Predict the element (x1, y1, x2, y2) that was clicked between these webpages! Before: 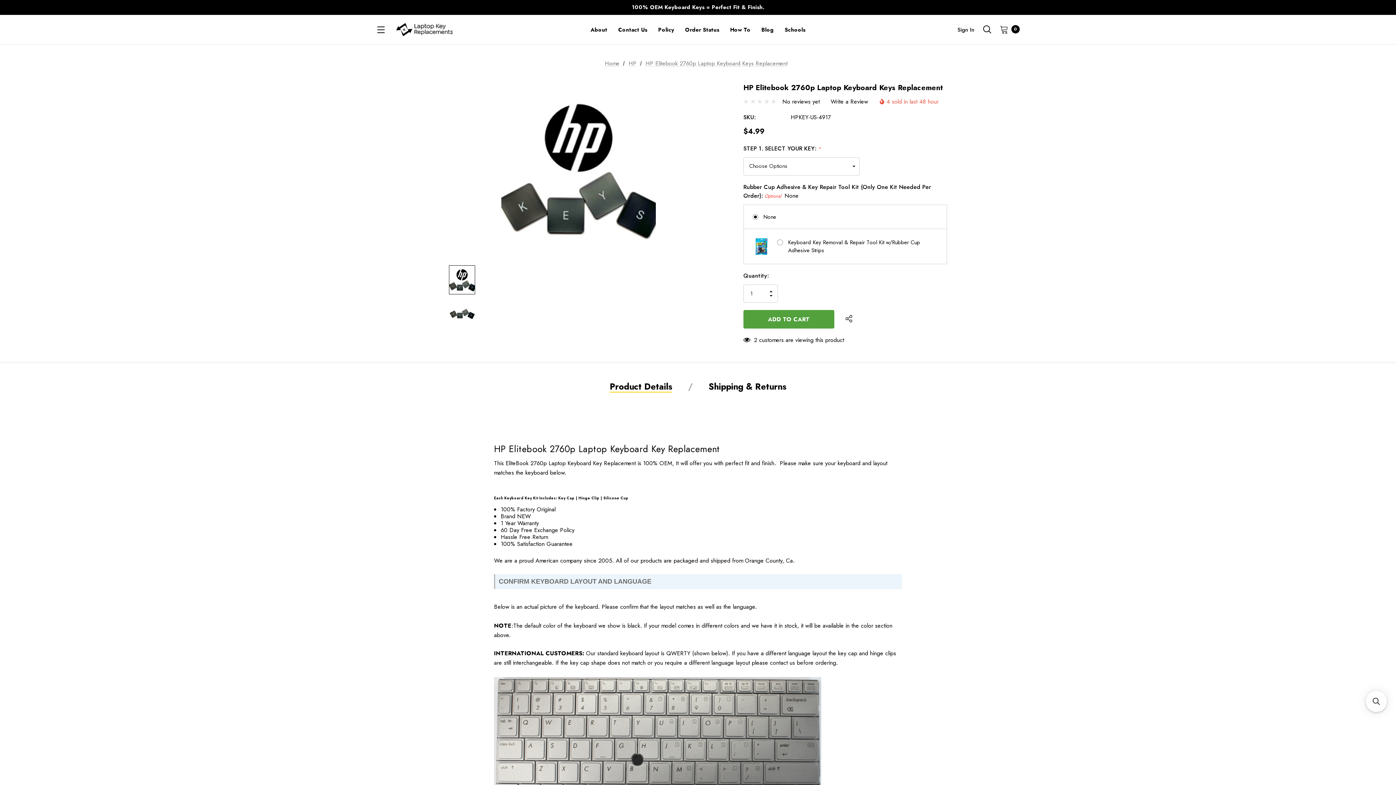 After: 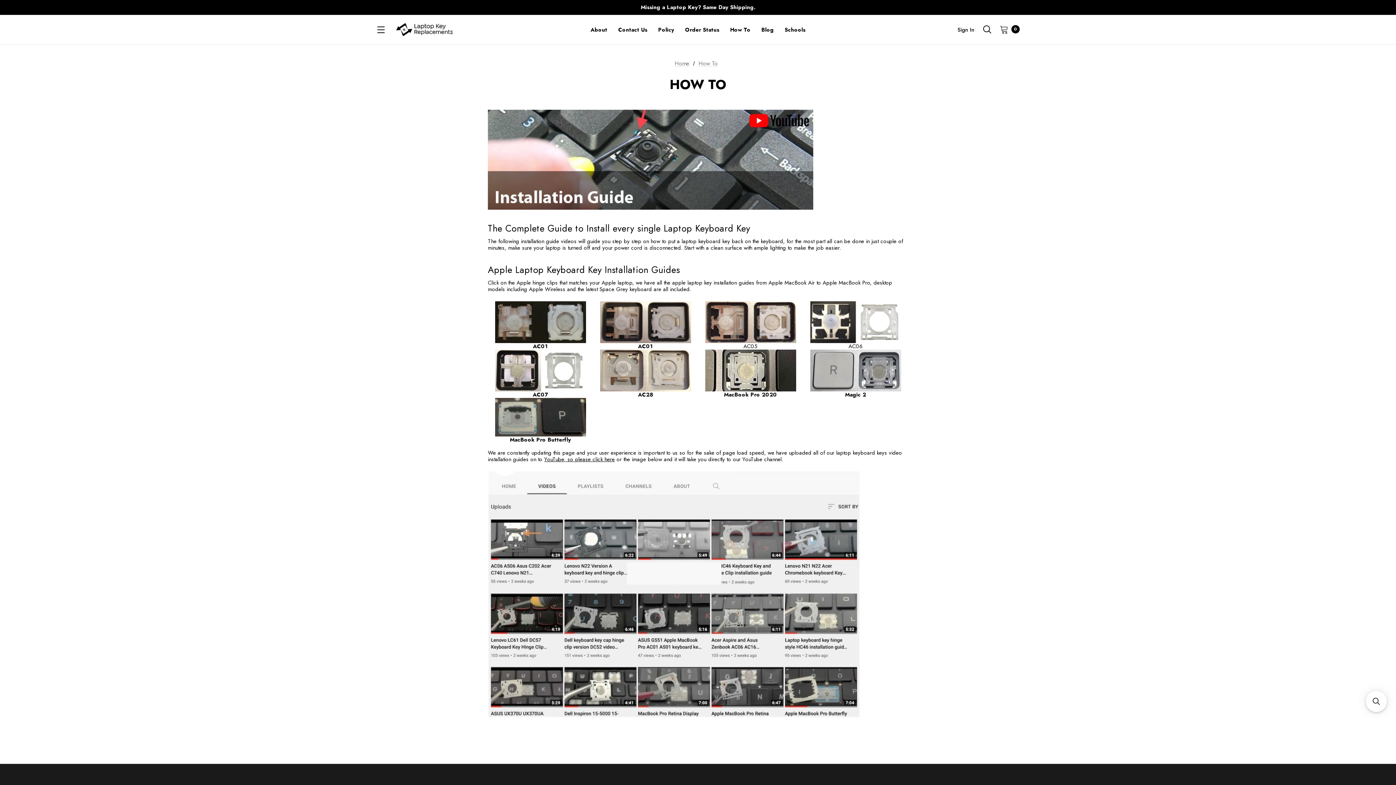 Action: bbox: (724, 22, 756, 37) label: How To